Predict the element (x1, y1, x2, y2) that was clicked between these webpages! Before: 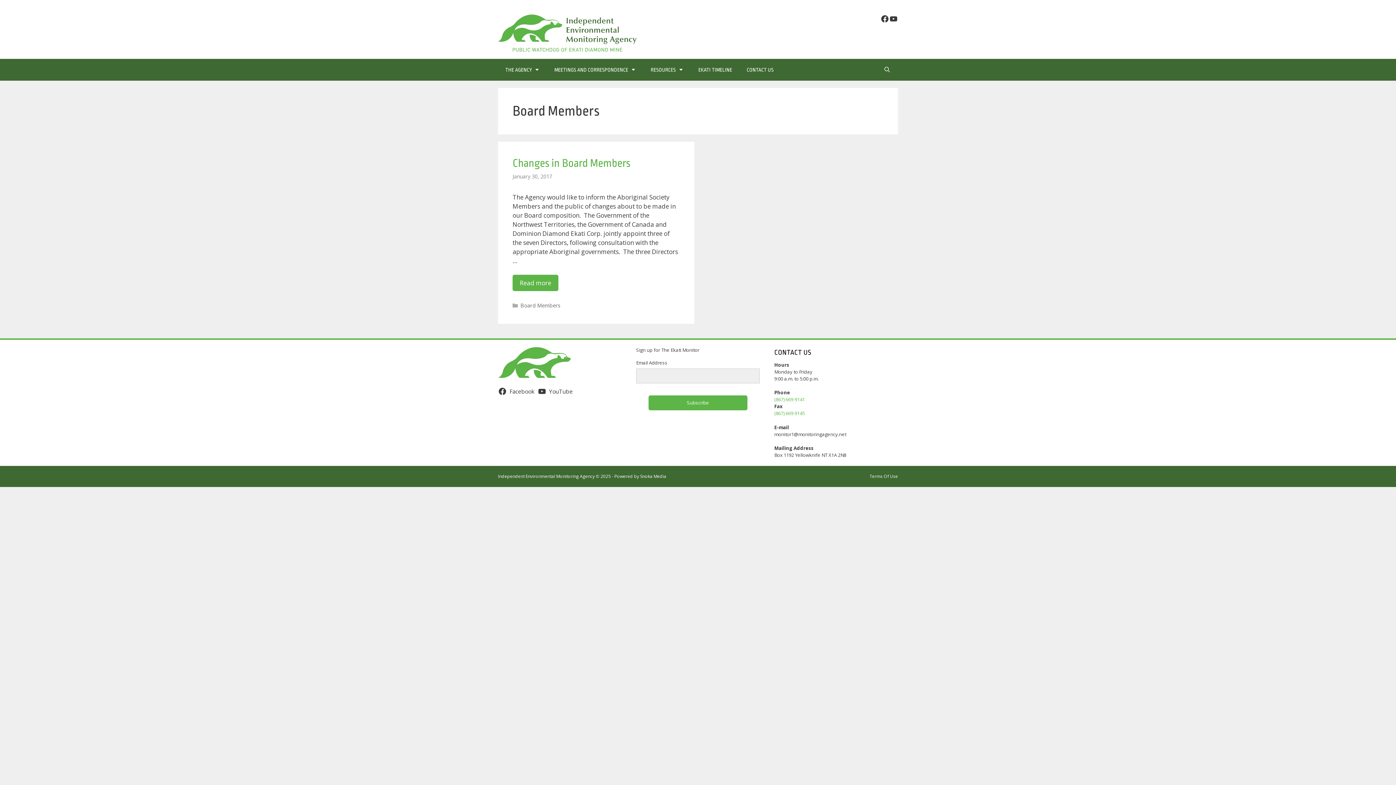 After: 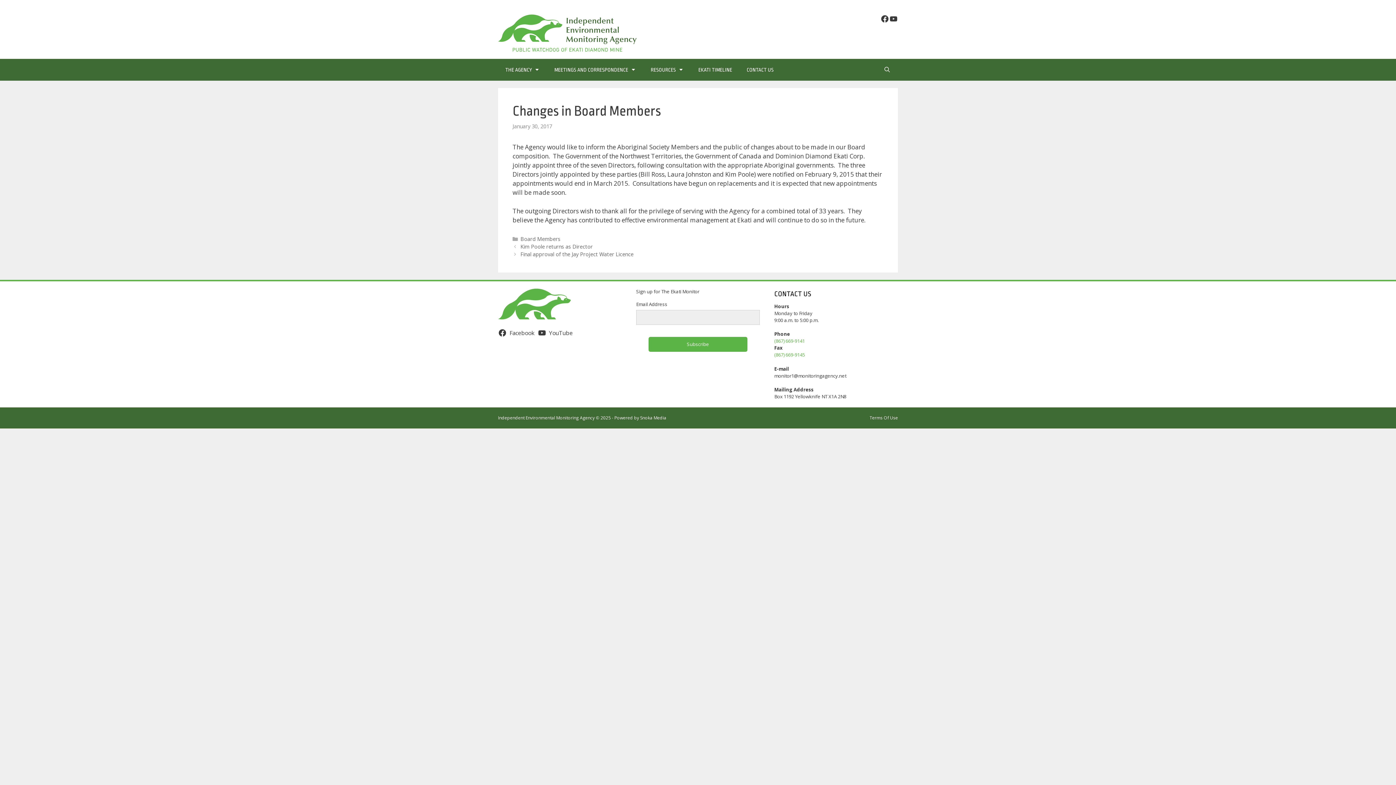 Action: label: Changes in Board Members bbox: (512, 157, 630, 169)